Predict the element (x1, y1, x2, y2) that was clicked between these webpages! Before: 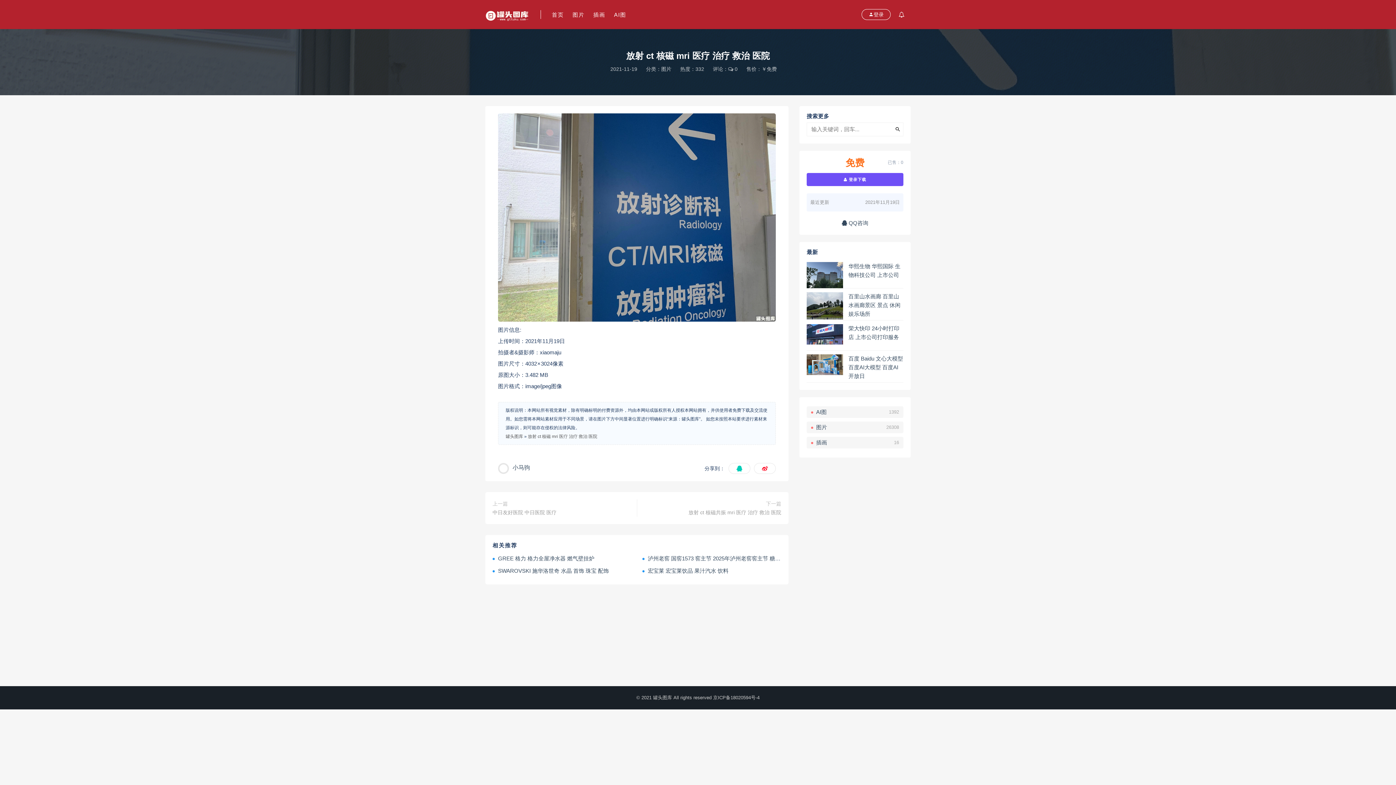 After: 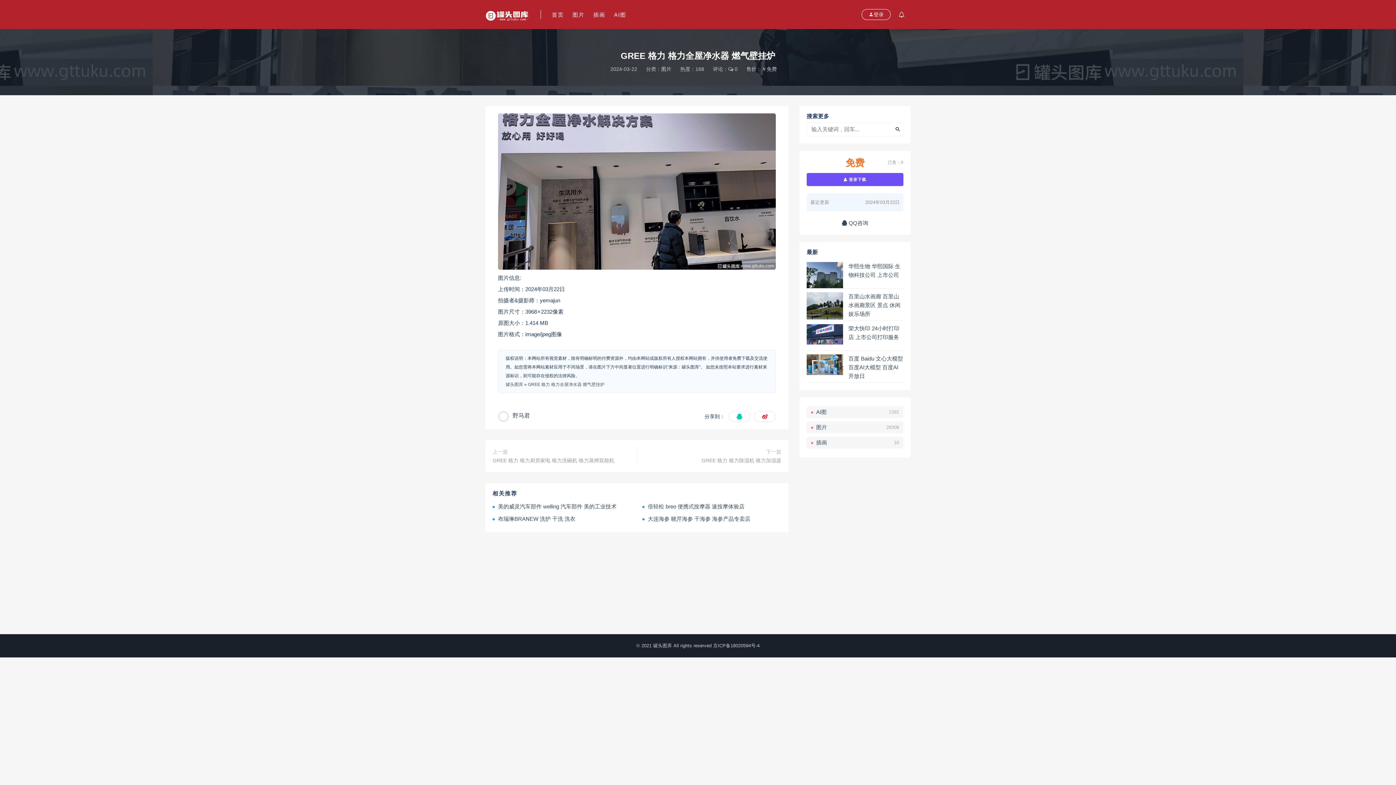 Action: bbox: (498, 555, 594, 561) label: GREE 格力 格力全屋净水器 燃气壁挂炉